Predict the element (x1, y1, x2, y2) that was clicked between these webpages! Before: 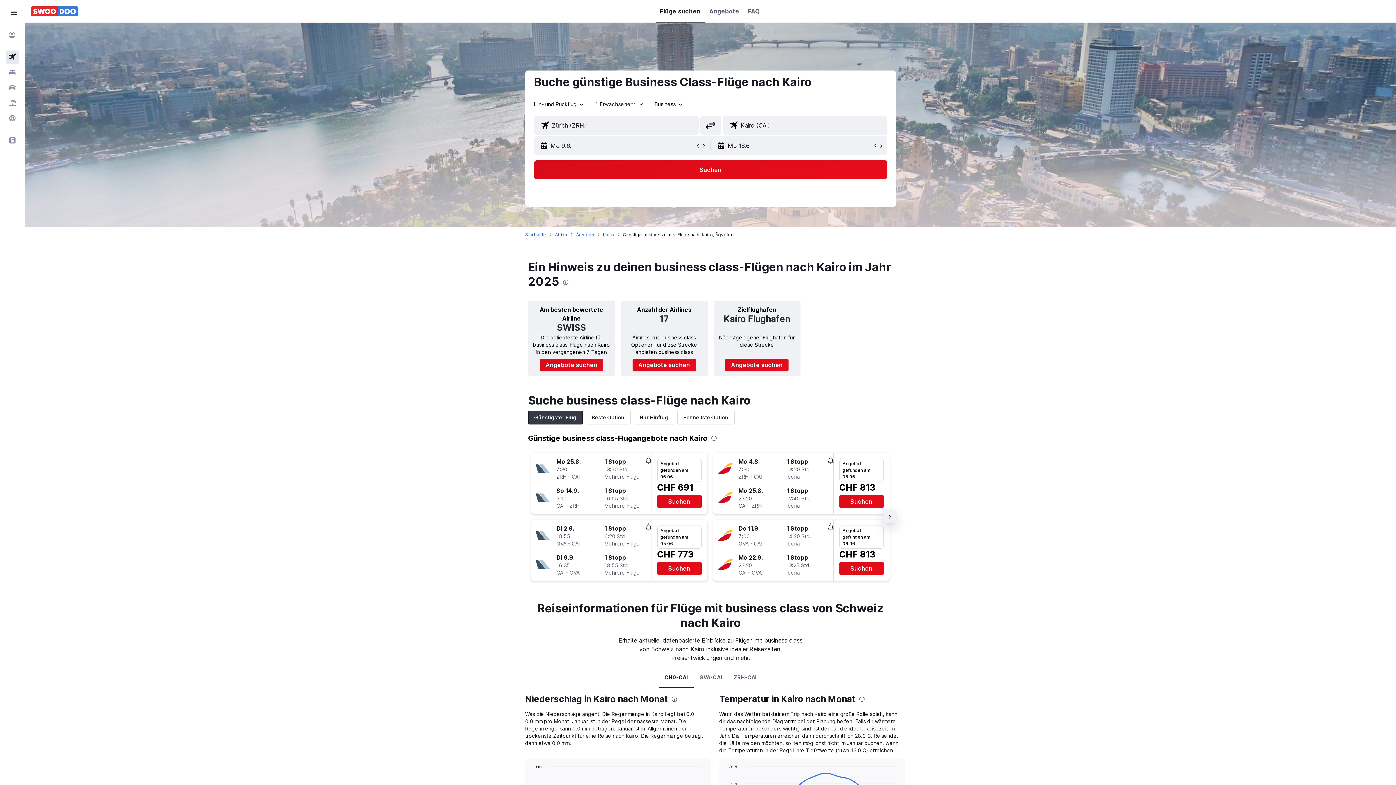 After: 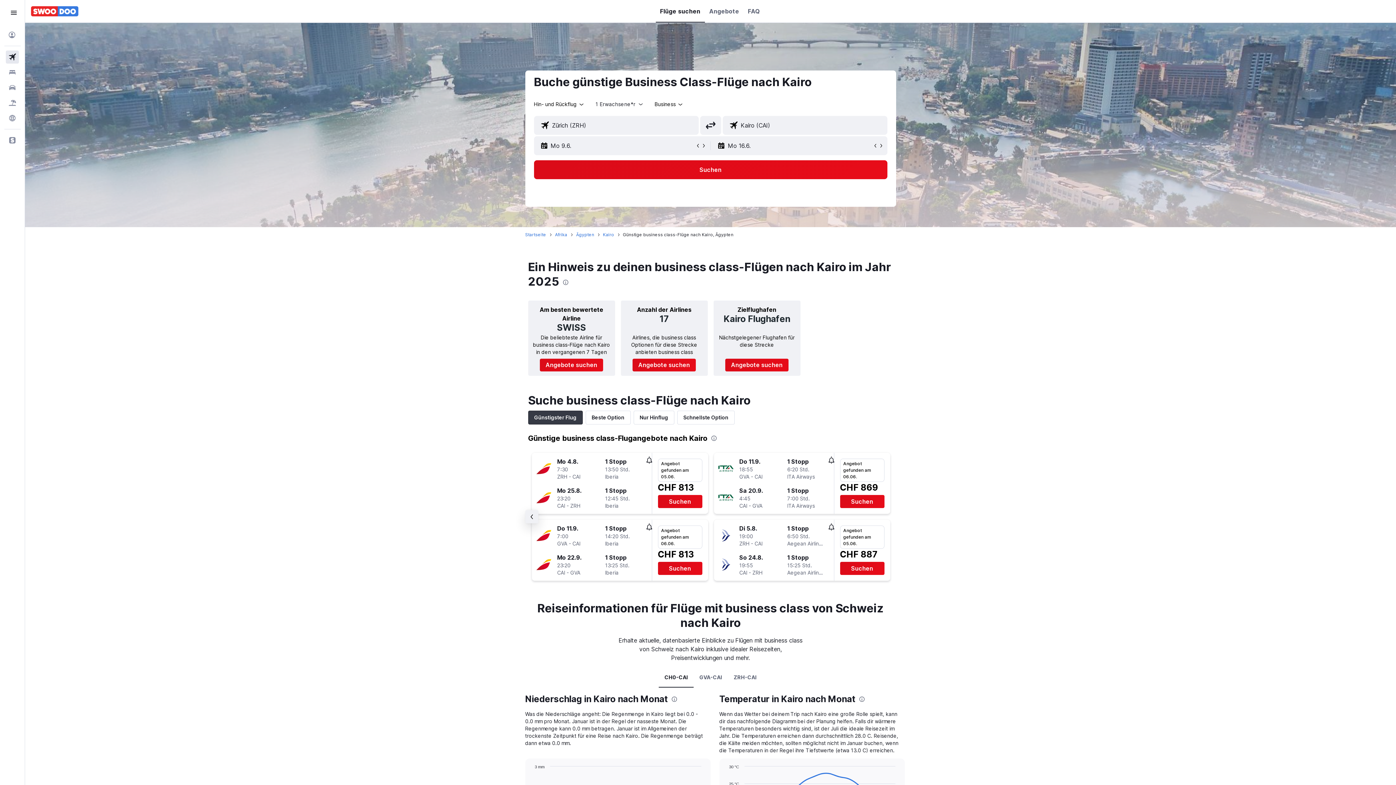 Action: label: Nach rechts bbox: (883, 510, 896, 523)